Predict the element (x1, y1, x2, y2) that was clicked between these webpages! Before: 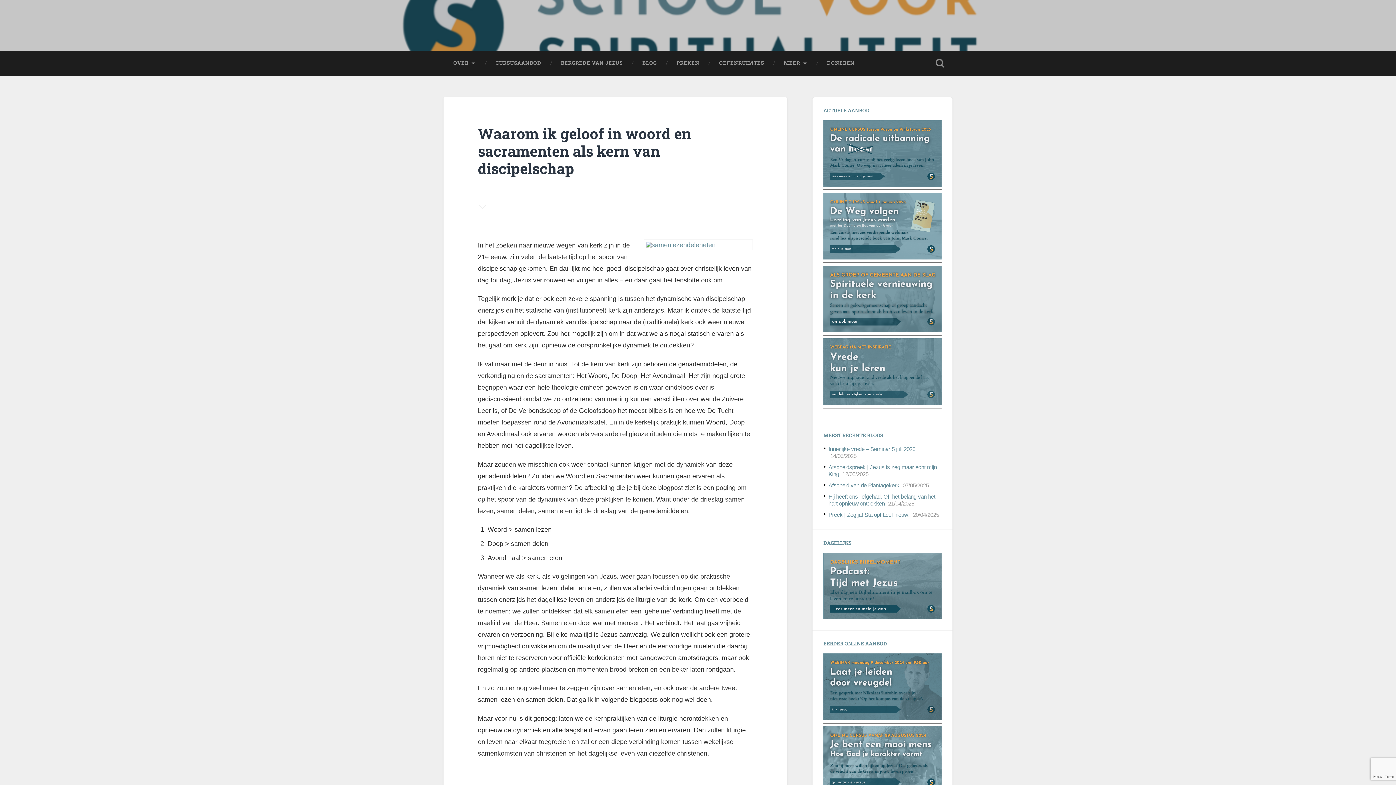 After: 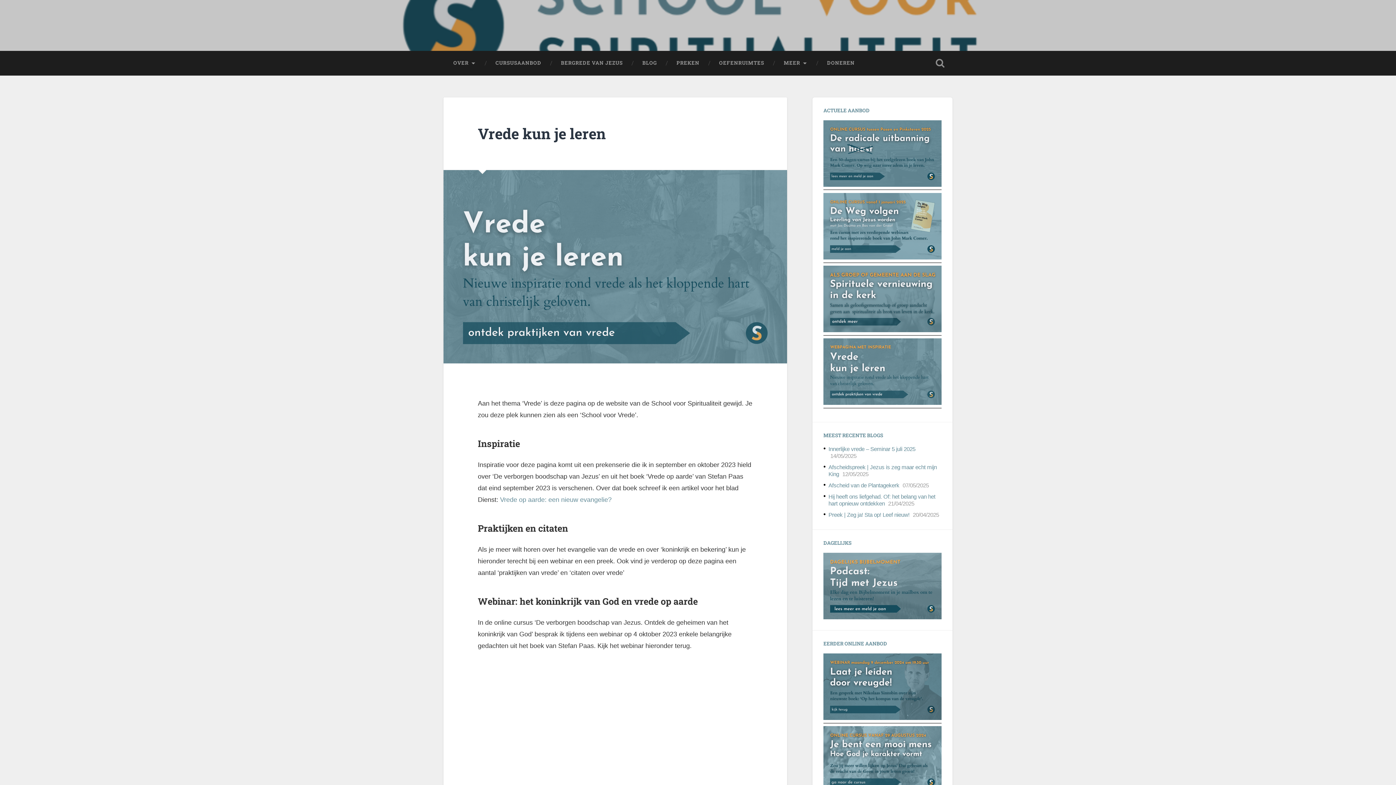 Action: bbox: (823, 398, 941, 404)